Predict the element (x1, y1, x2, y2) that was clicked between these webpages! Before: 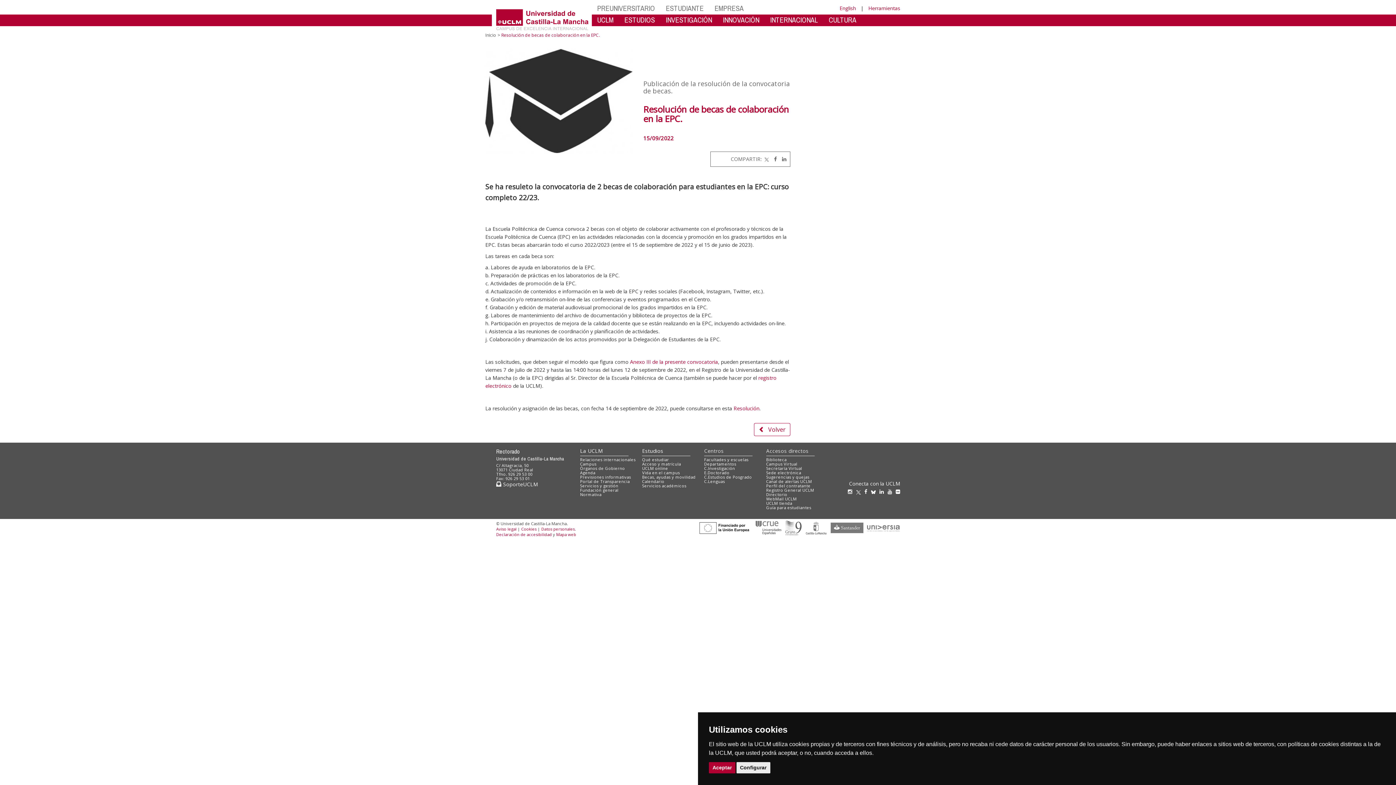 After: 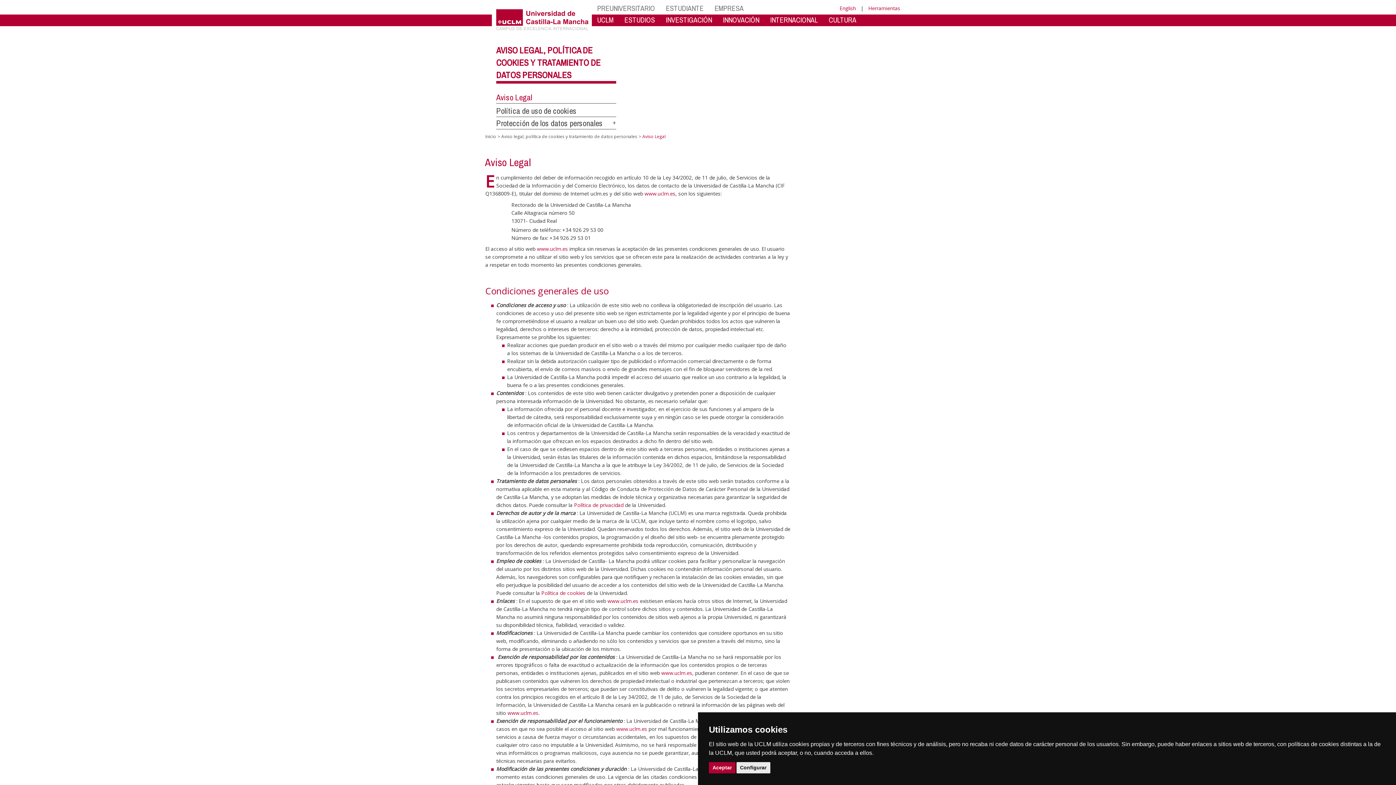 Action: label: Aviso legal bbox: (496, 526, 516, 531)